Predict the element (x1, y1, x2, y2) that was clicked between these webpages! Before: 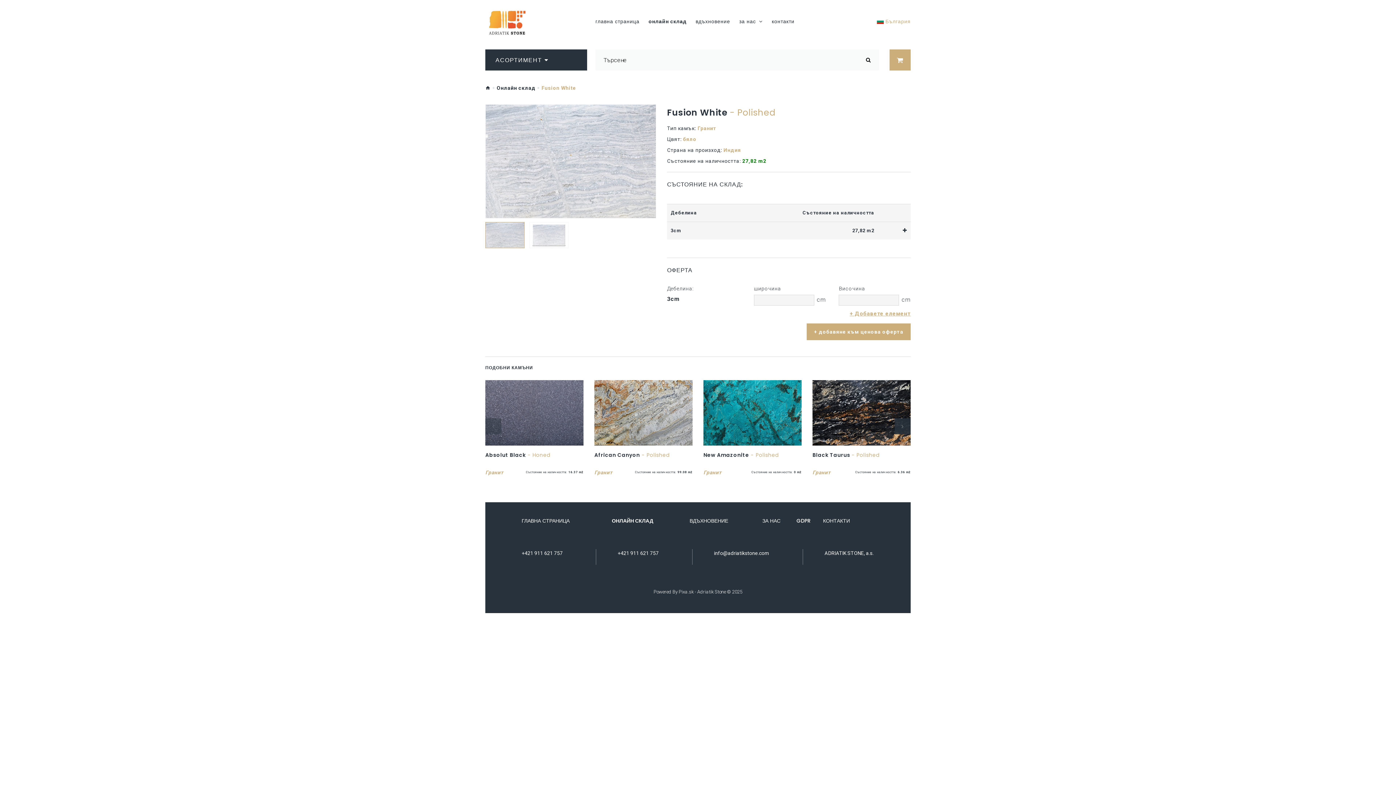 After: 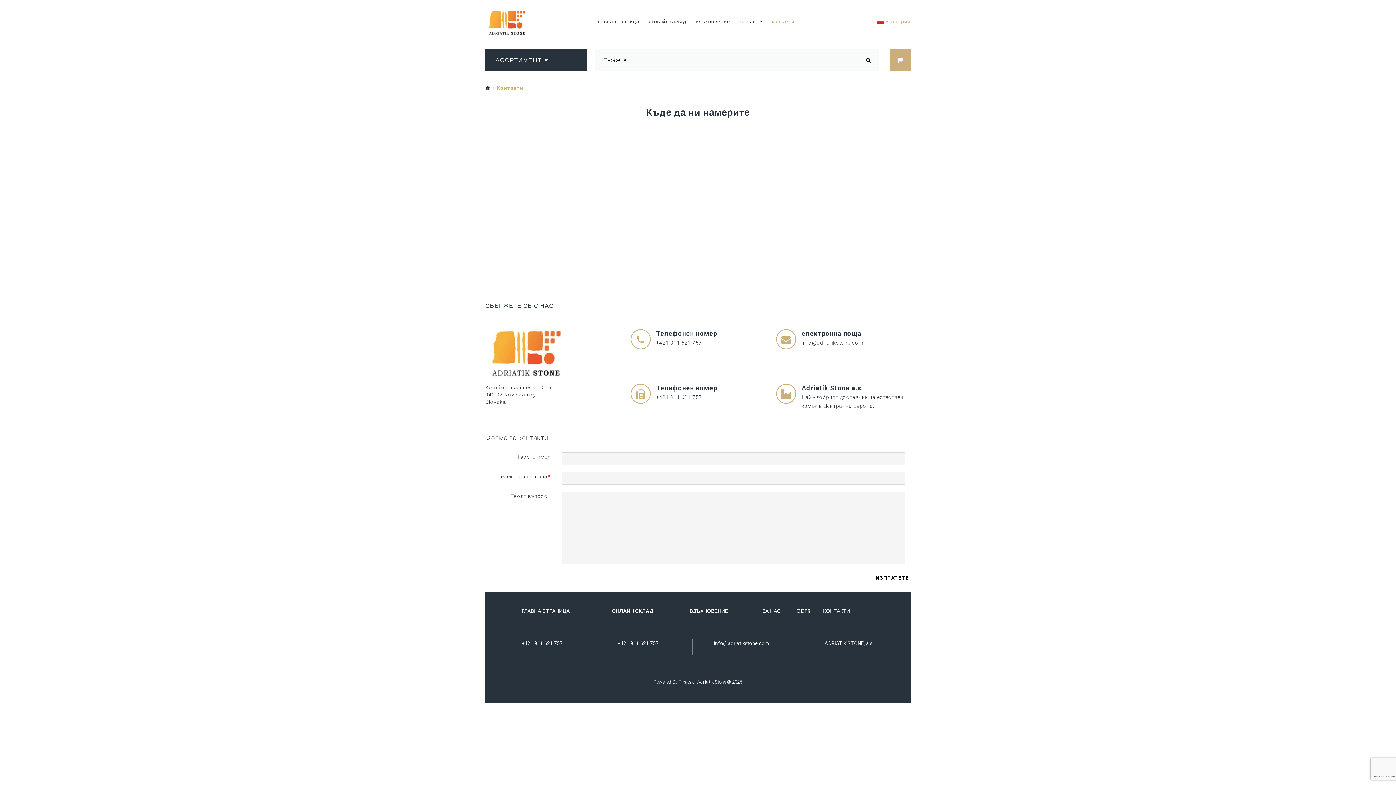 Action: bbox: (824, 549, 873, 557) label: ADRIATIK STONE, a.s.